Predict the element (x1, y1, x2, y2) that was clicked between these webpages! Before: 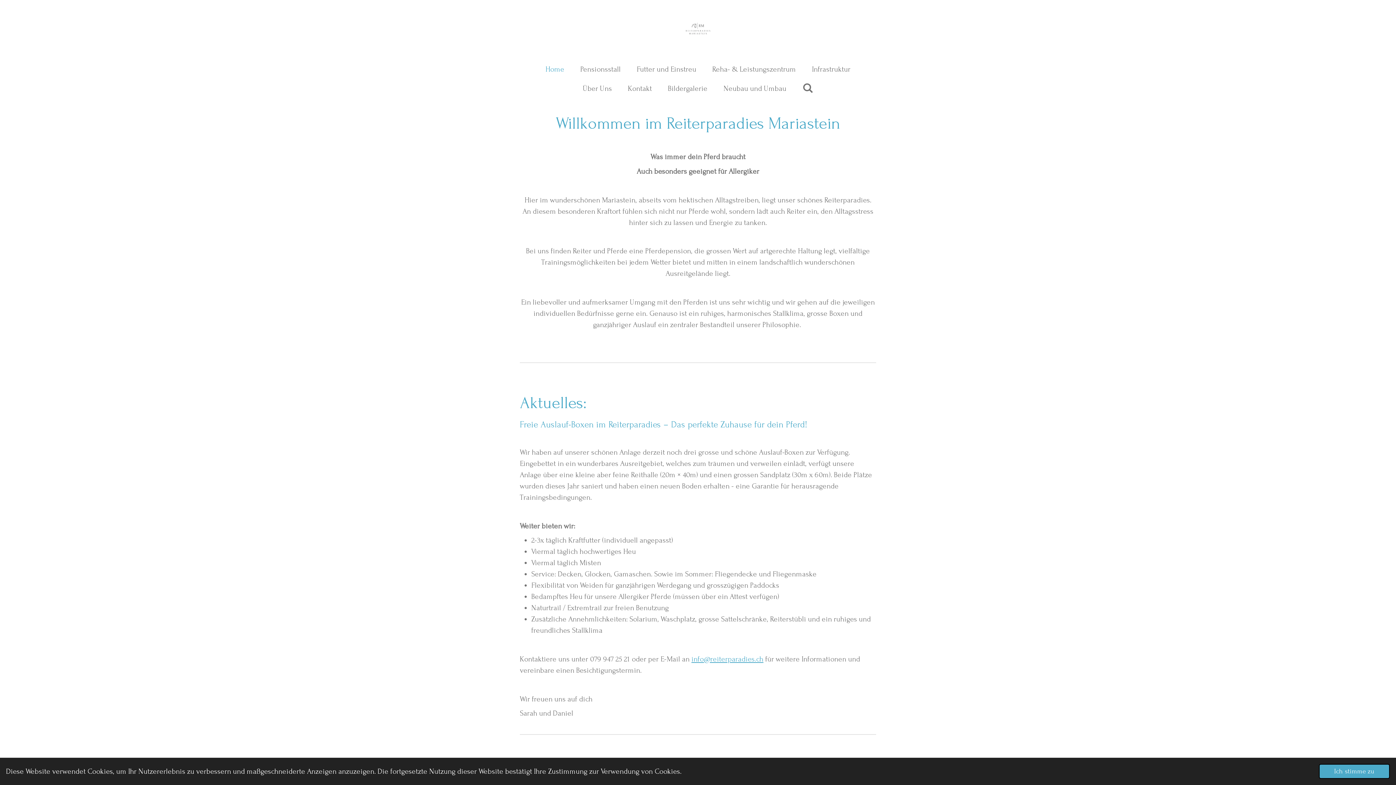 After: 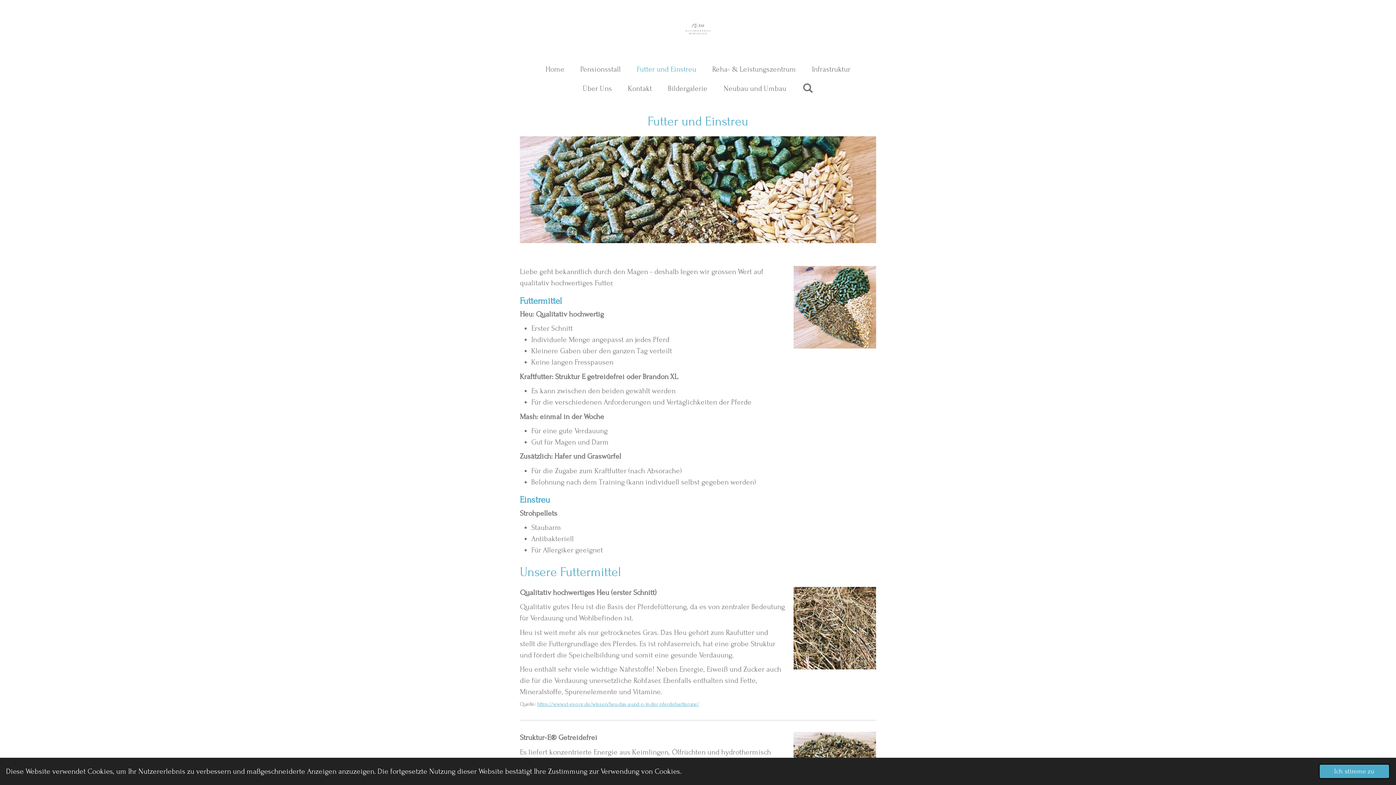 Action: label: Futter und Einstreu bbox: (630, 61, 702, 77)